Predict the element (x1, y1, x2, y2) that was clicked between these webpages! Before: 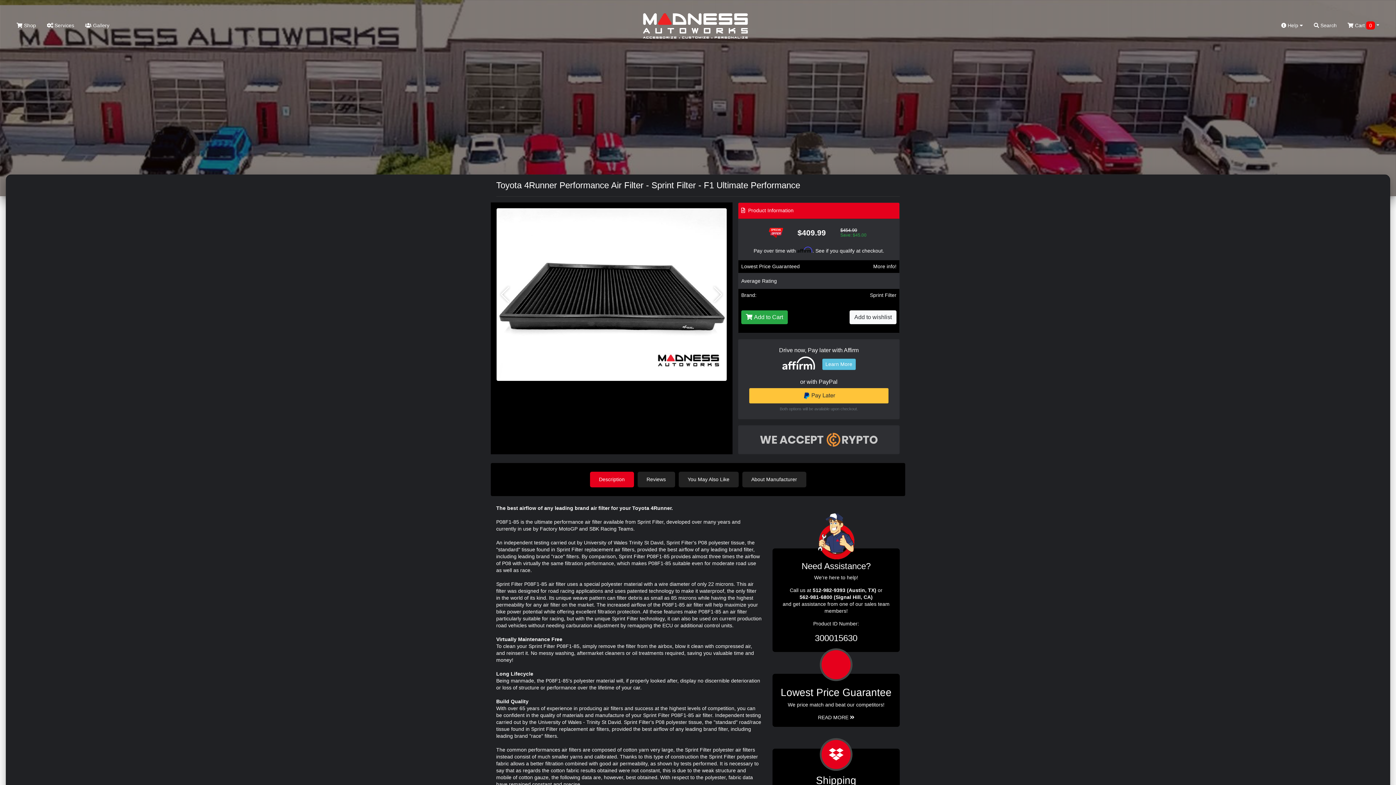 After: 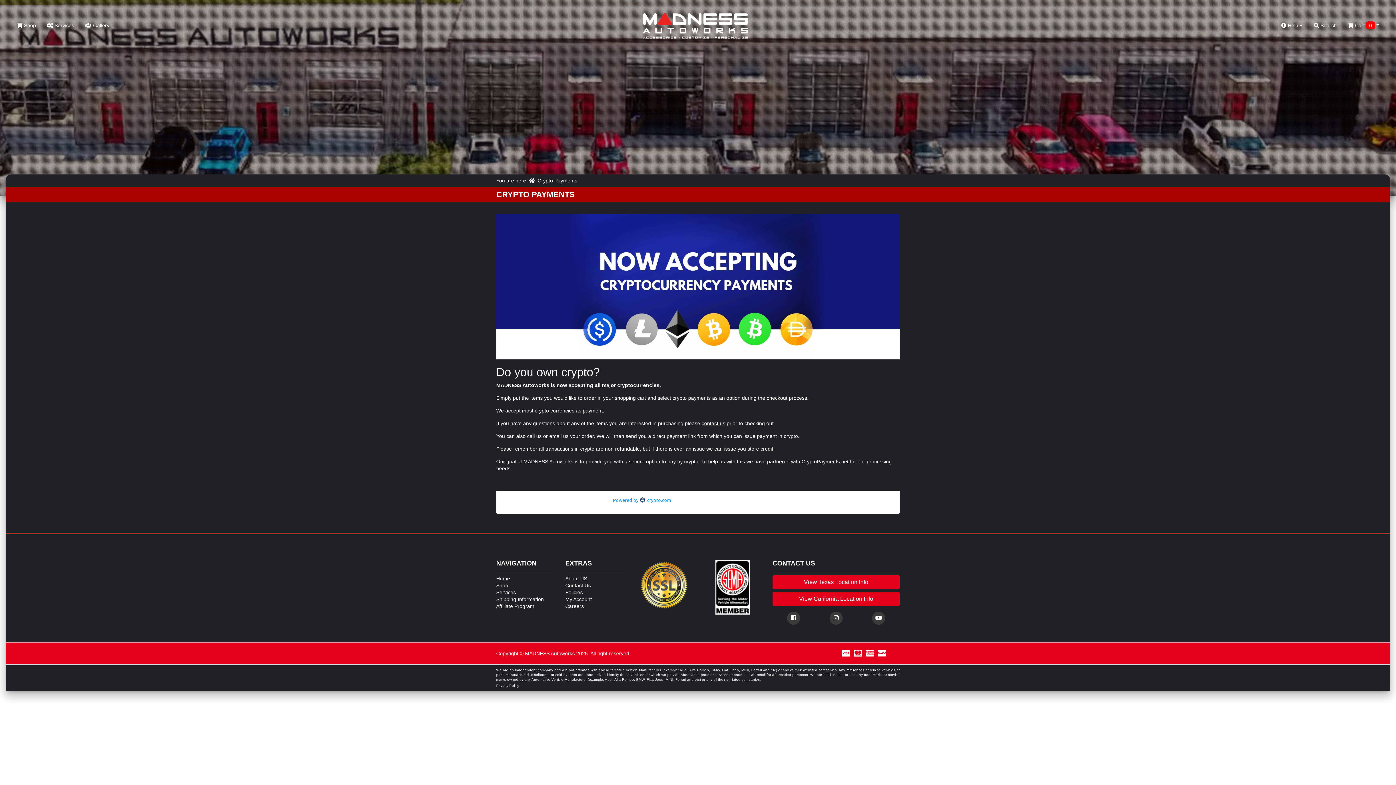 Action: bbox: (760, 436, 877, 442)